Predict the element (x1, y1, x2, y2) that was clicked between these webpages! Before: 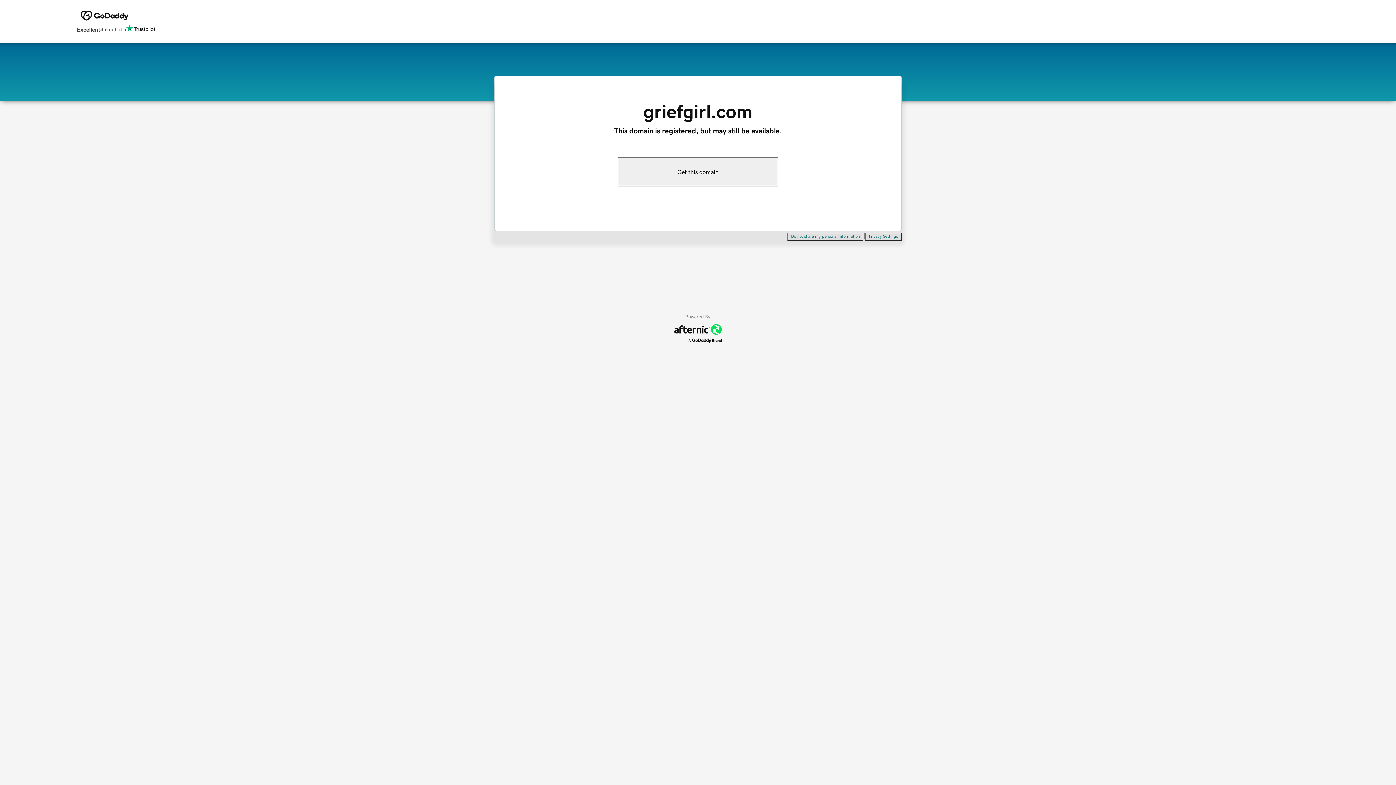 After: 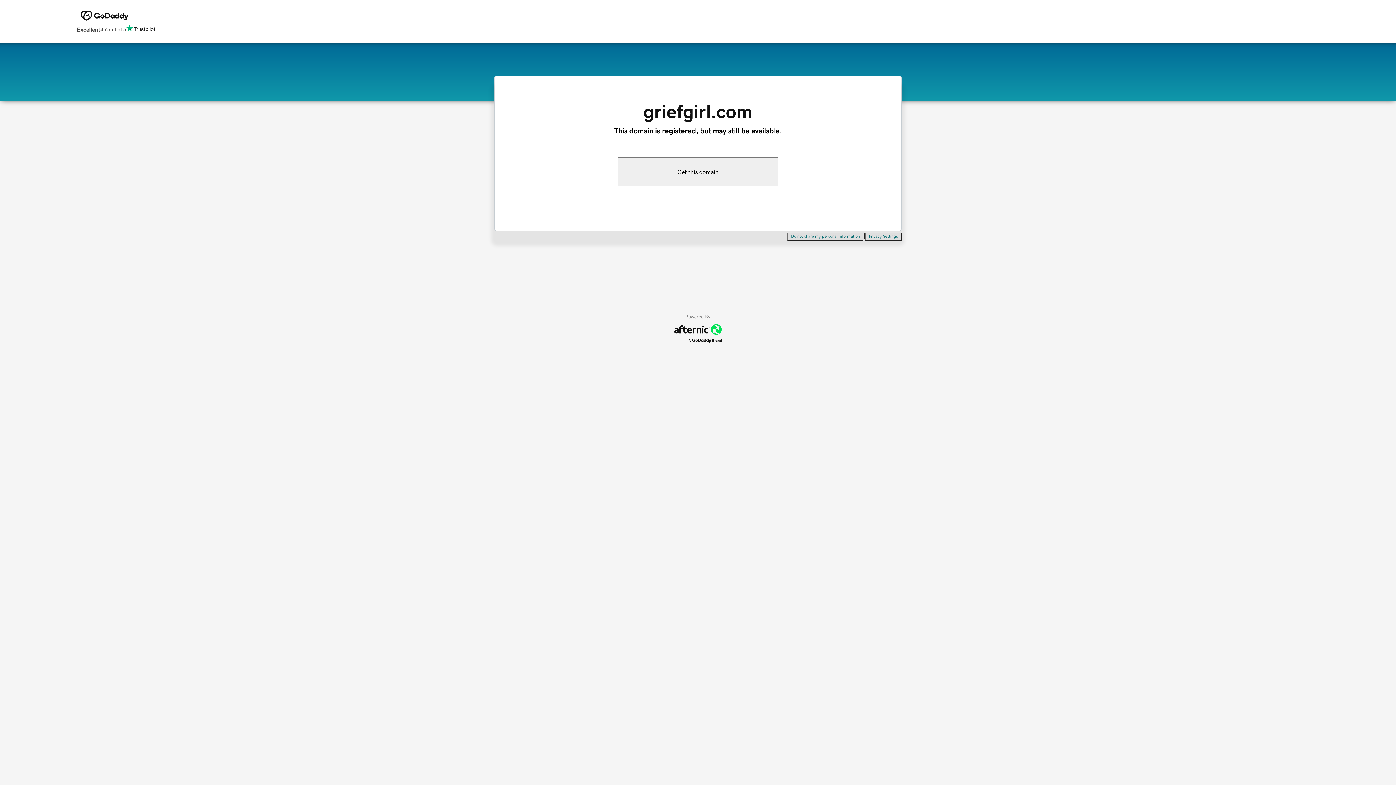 Action: bbox: (865, 232, 901, 240) label: Privacy Settings